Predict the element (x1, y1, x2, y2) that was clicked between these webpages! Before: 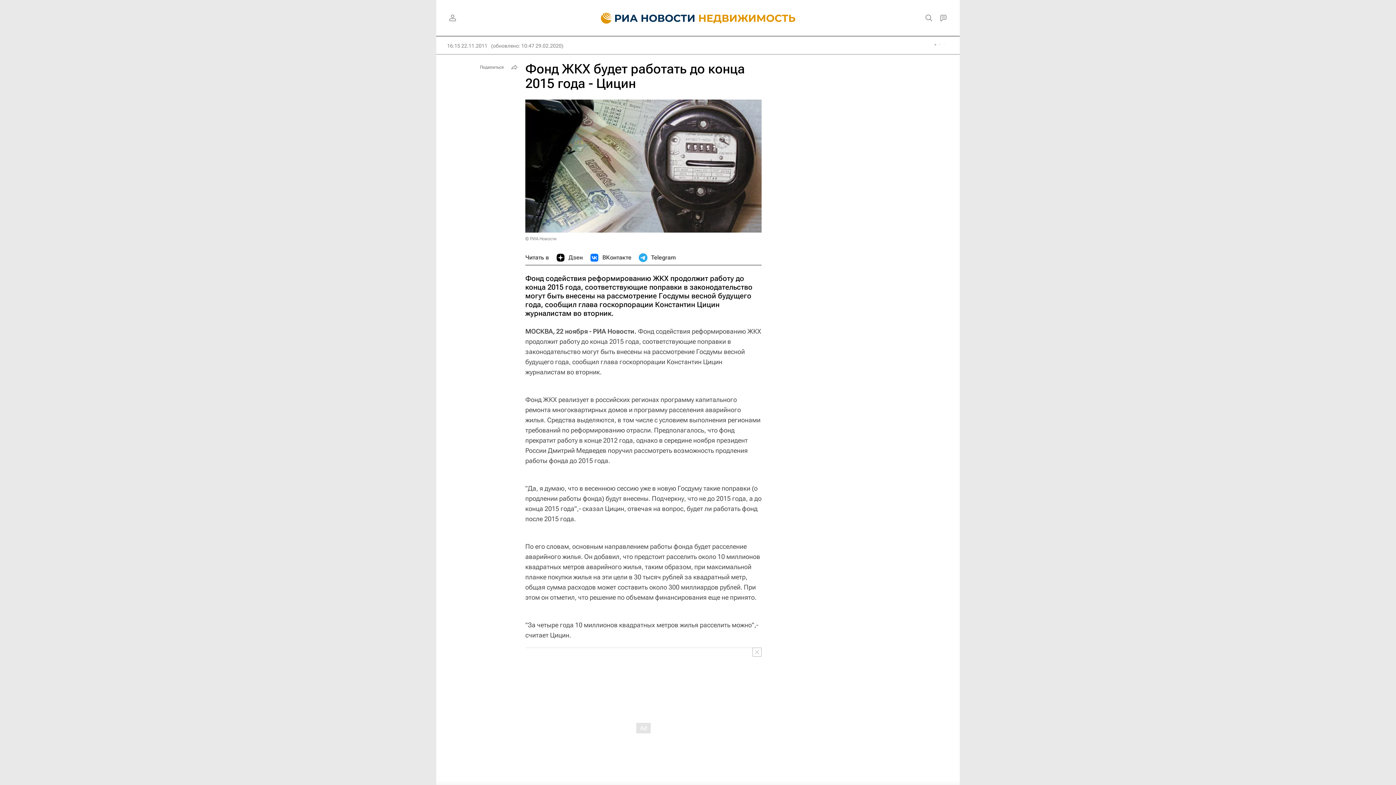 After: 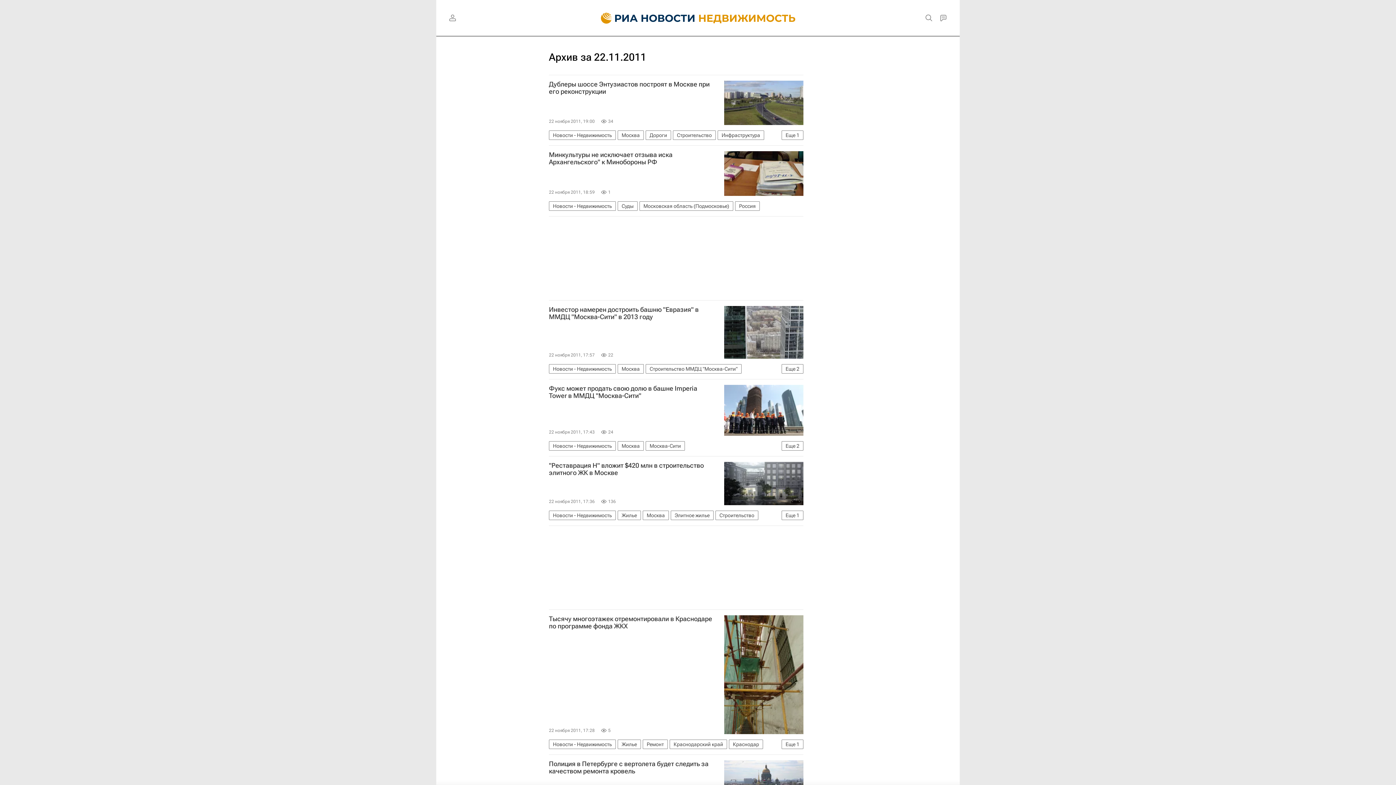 Action: bbox: (447, 42, 487, 49) label: 16:15 22.11.2011